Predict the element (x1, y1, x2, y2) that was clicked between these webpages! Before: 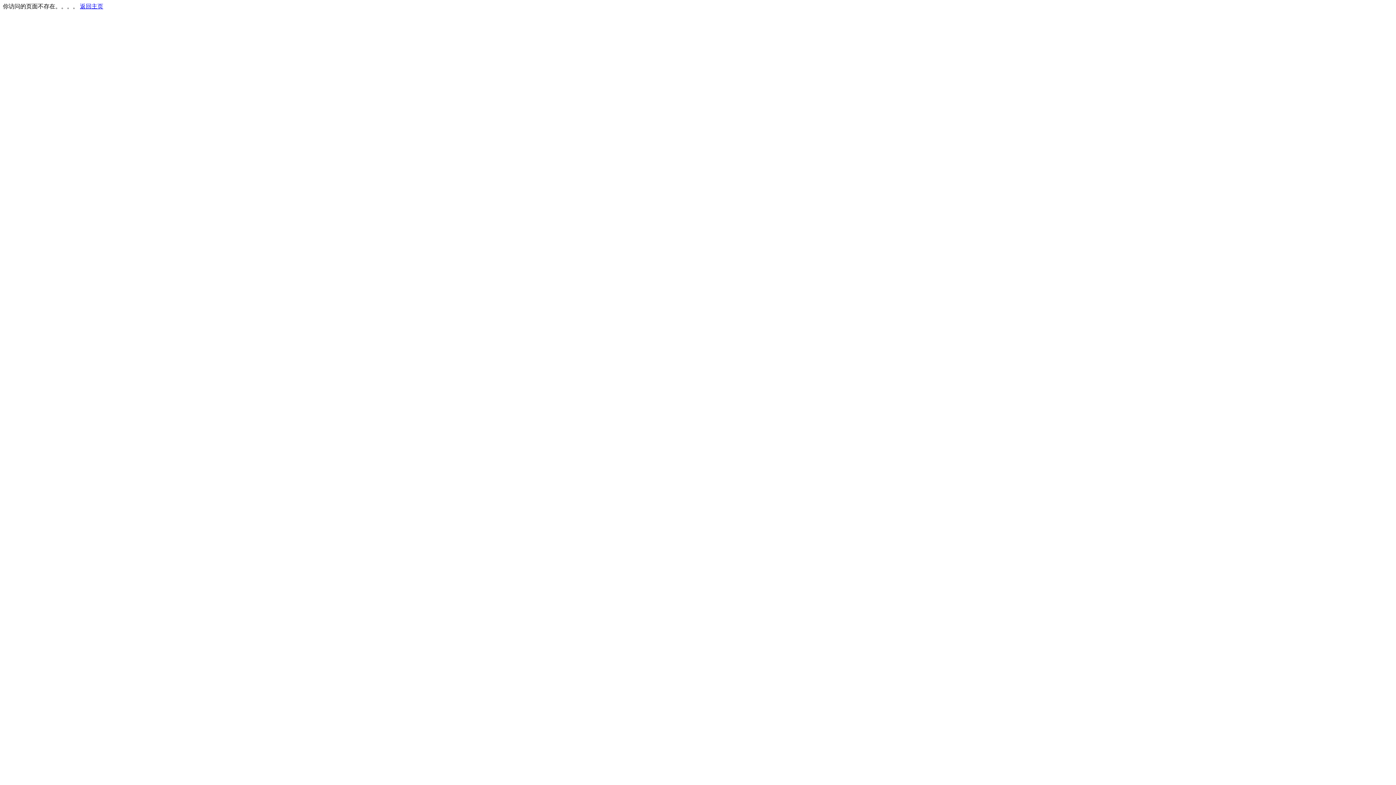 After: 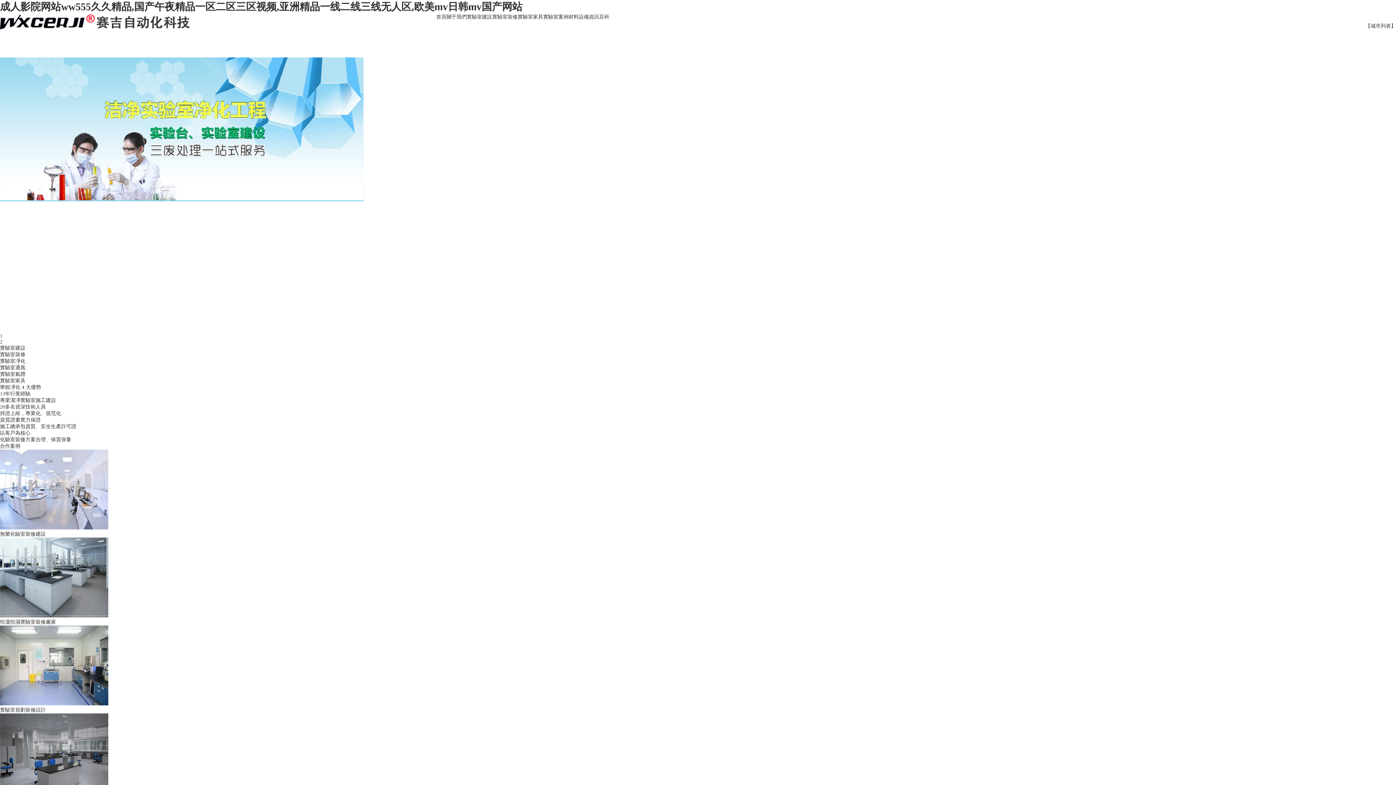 Action: label: 返回主页 bbox: (80, 3, 103, 9)